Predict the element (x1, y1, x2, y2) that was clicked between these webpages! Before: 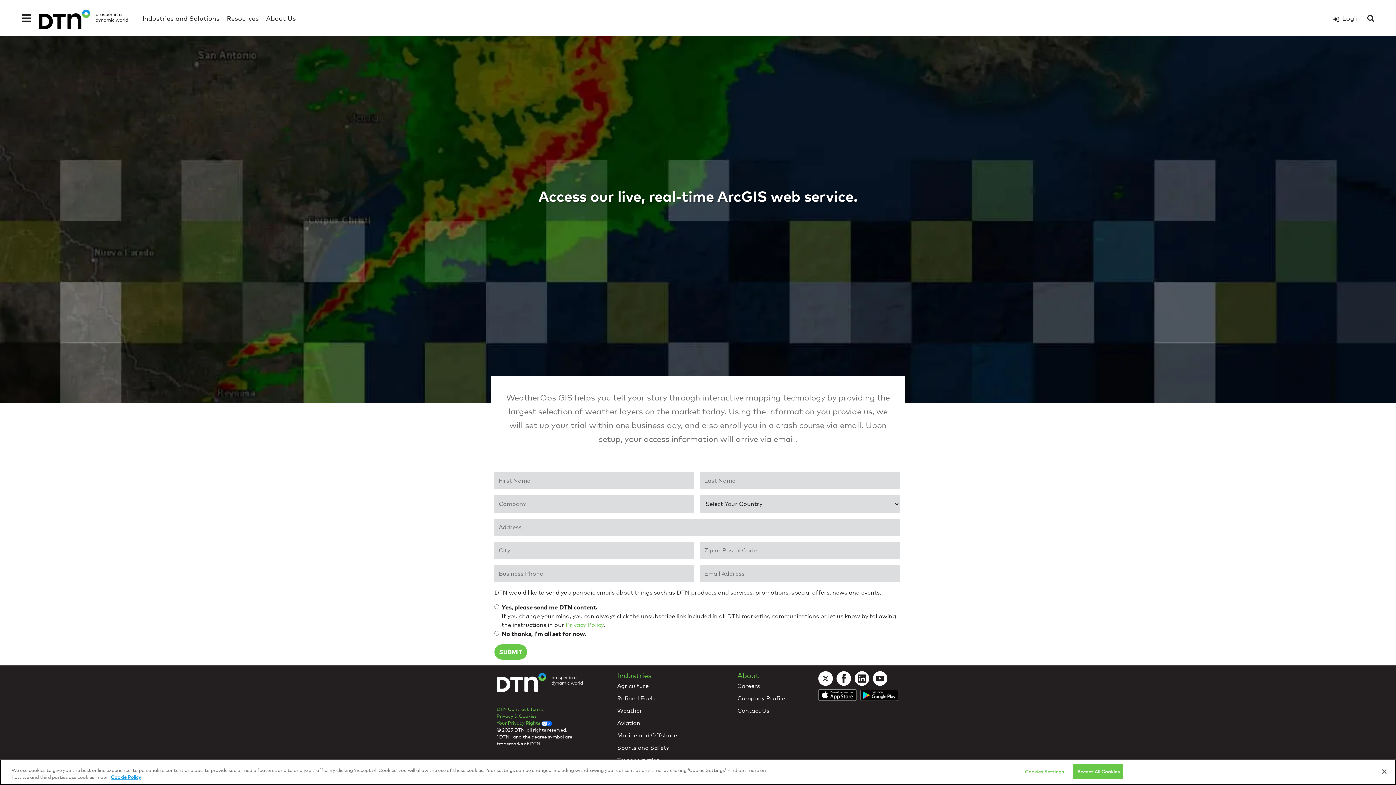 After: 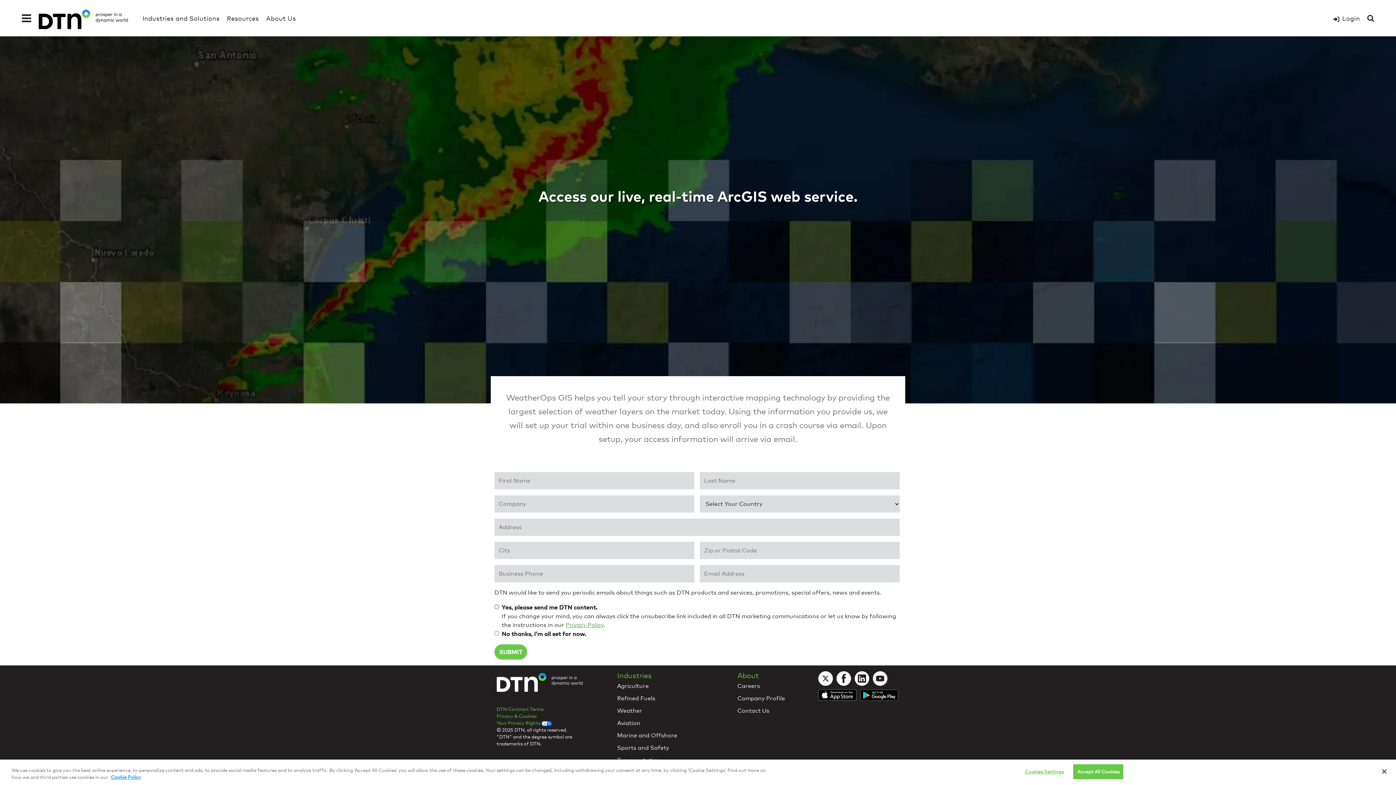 Action: label: Privacy Policy bbox: (565, 621, 603, 628)